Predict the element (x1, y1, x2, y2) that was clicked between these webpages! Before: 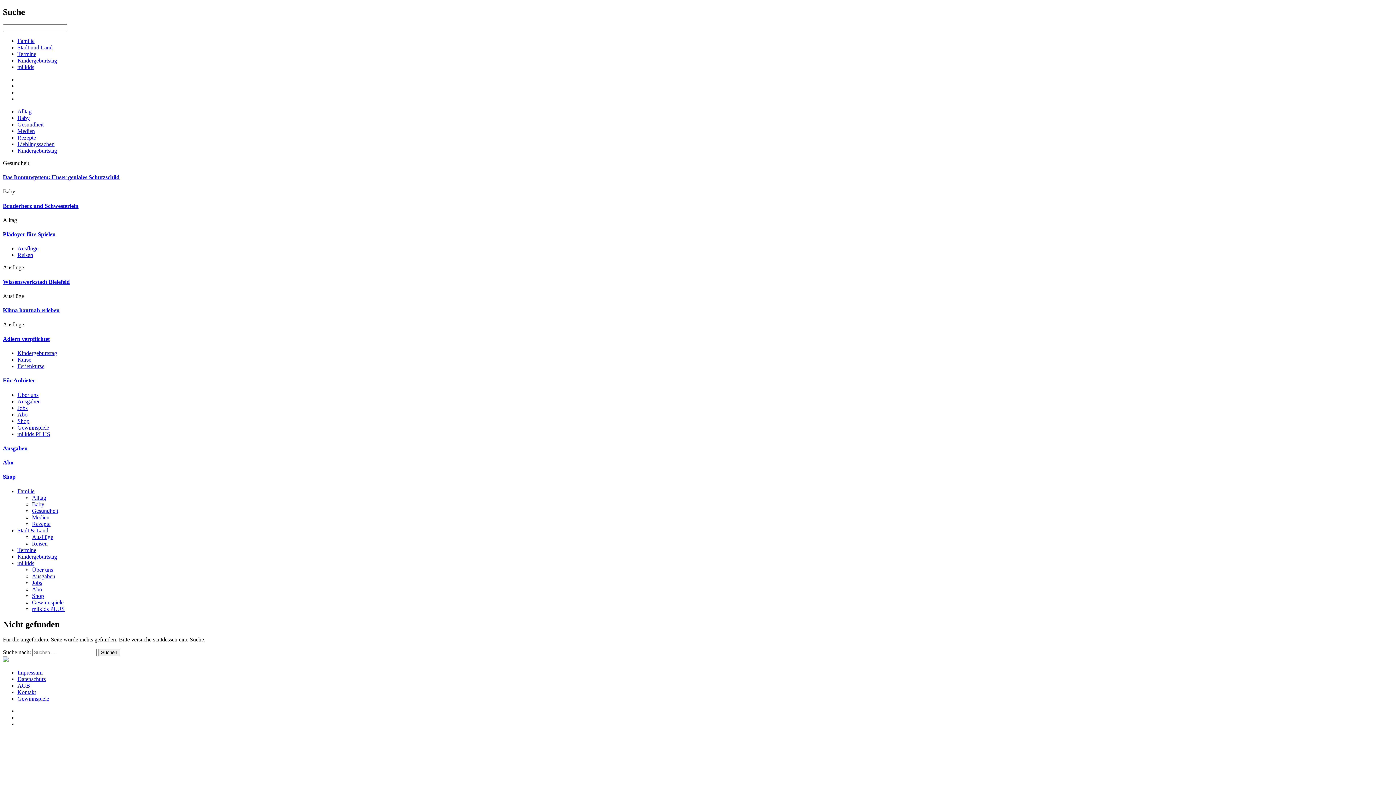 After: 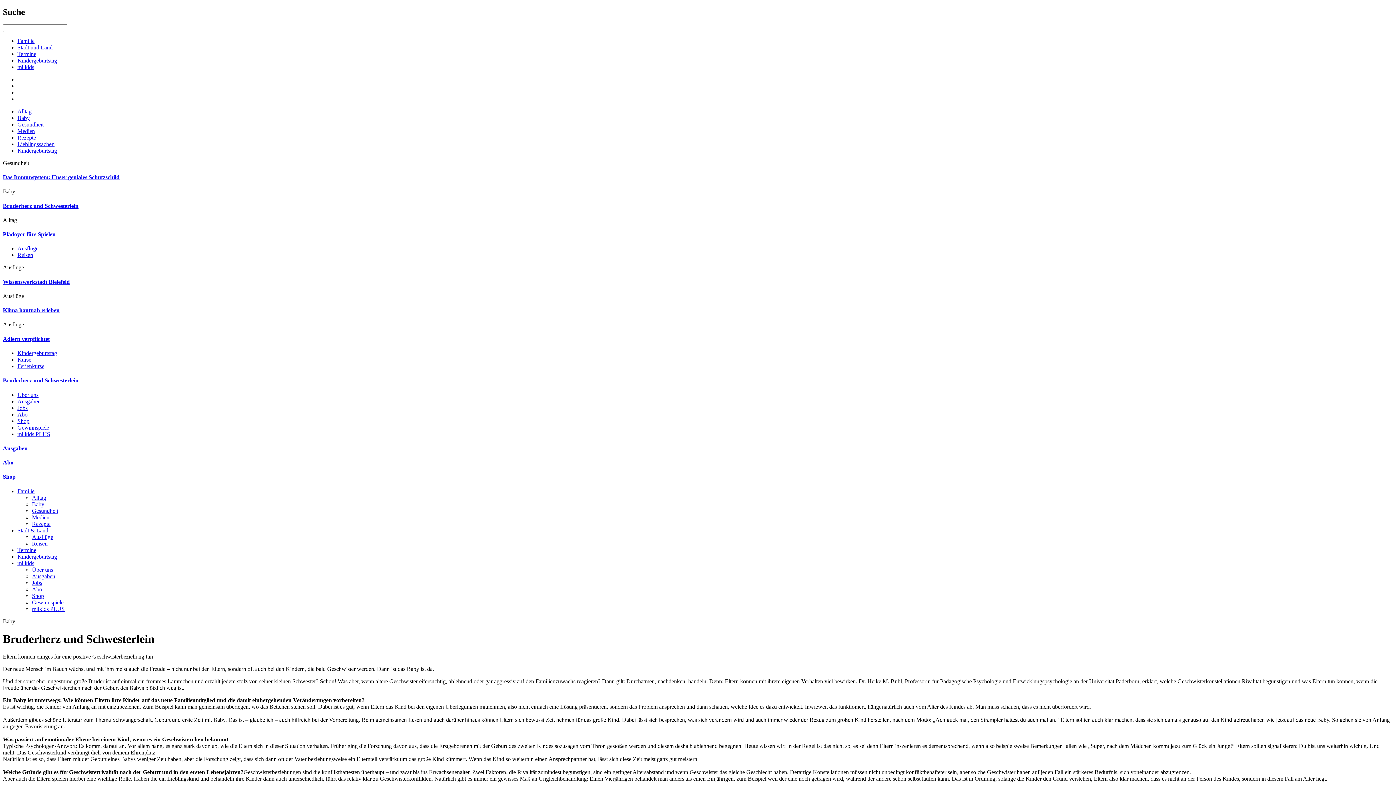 Action: bbox: (2, 202, 78, 208) label: Bruderherz und Schwesterlein